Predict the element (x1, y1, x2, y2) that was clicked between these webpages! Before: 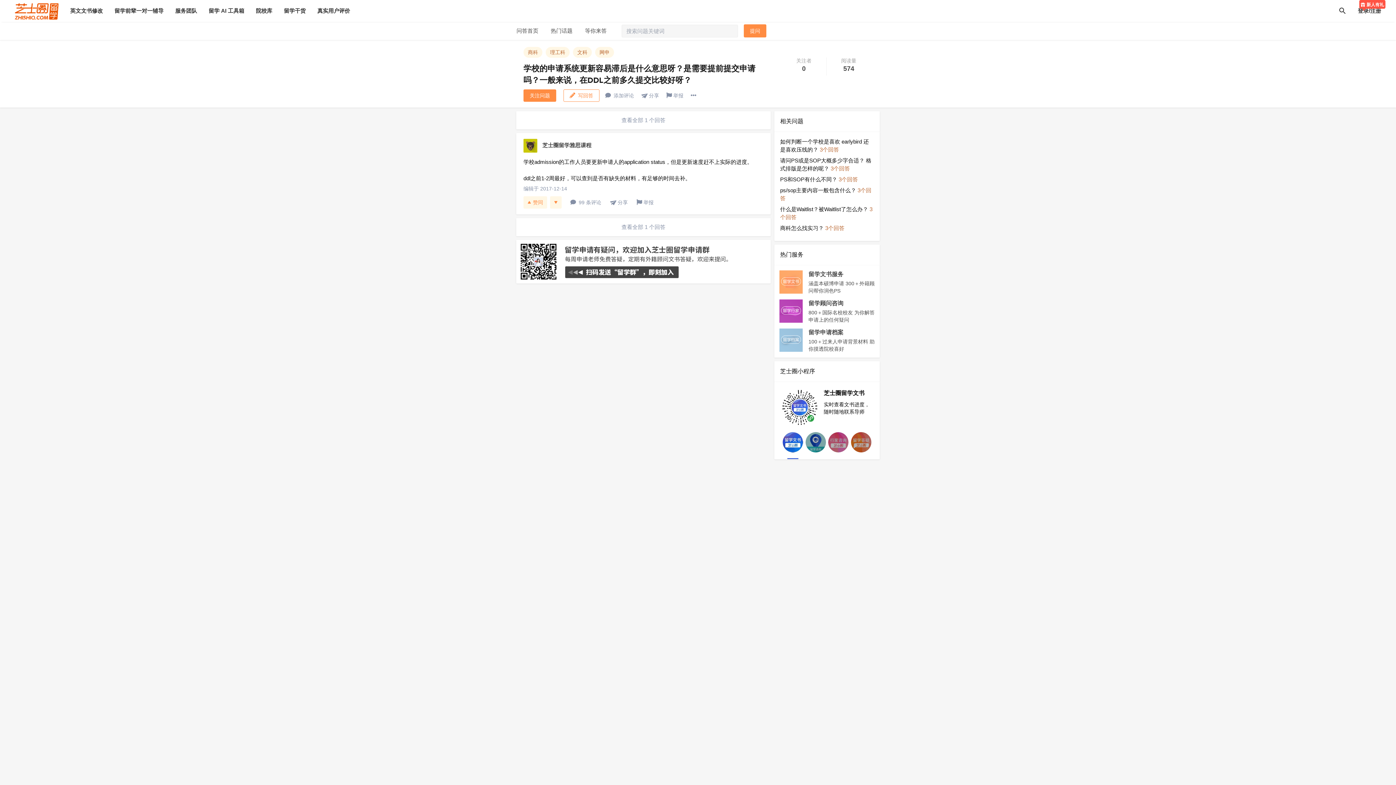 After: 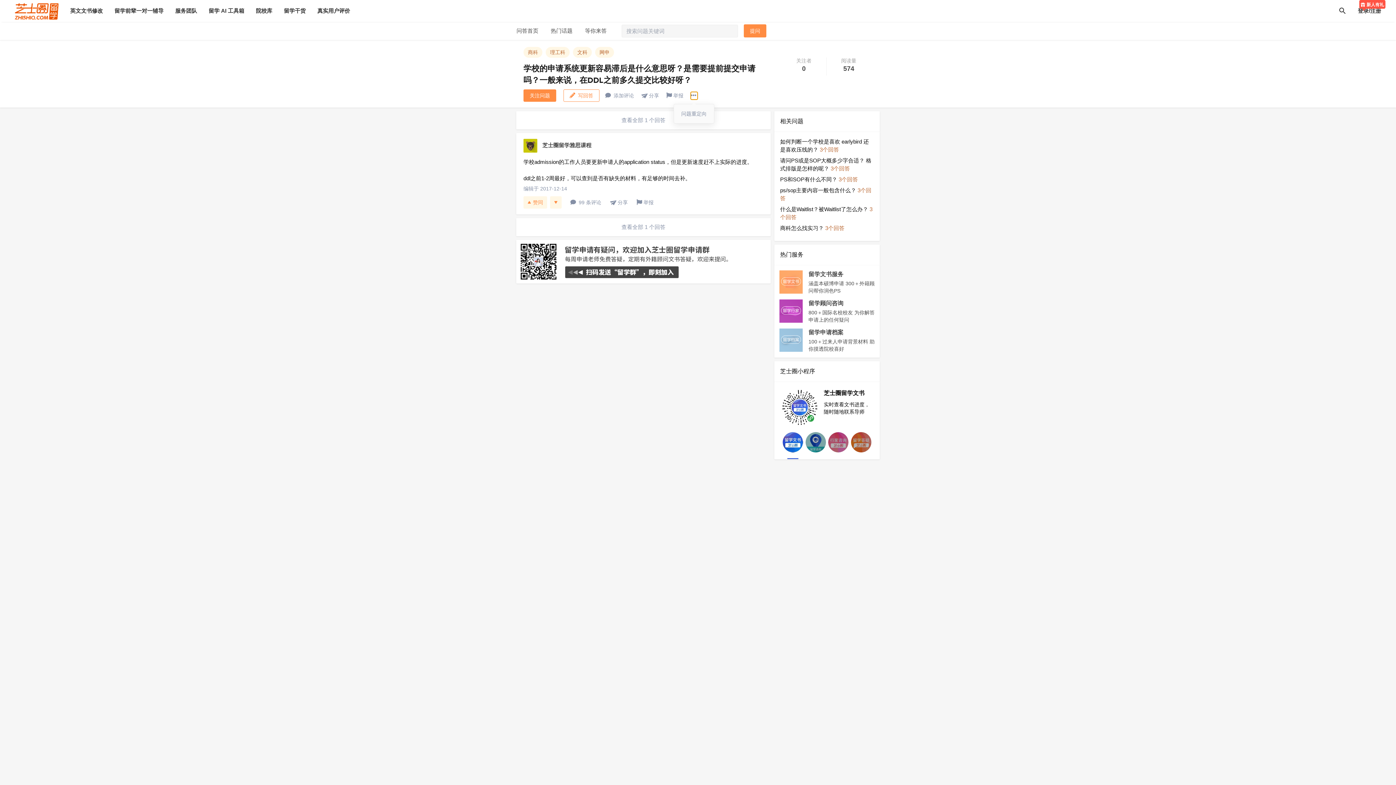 Action: bbox: (690, 92, 697, 99) label: ​